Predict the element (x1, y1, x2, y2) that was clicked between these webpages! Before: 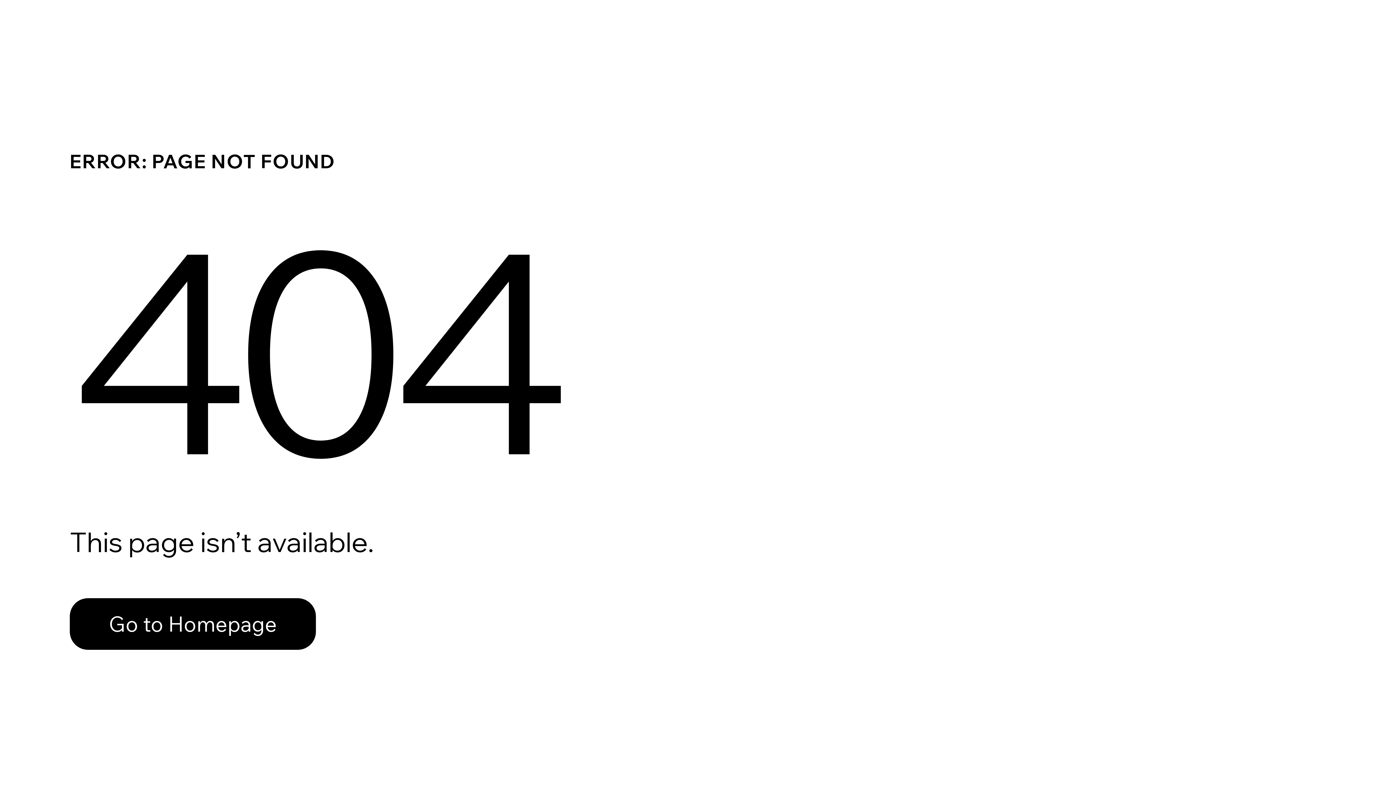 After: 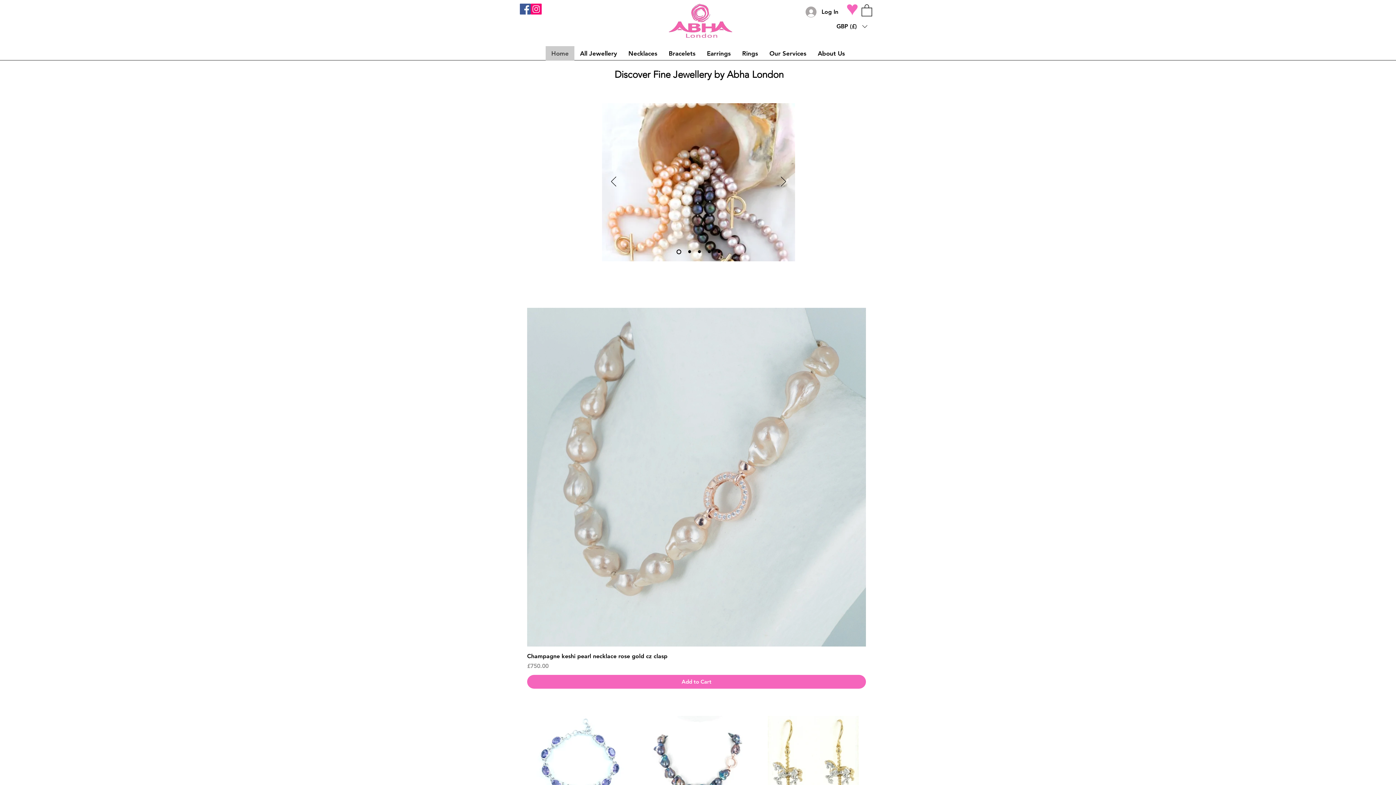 Action: label: Go to Homepage bbox: (69, 582, 768, 659)